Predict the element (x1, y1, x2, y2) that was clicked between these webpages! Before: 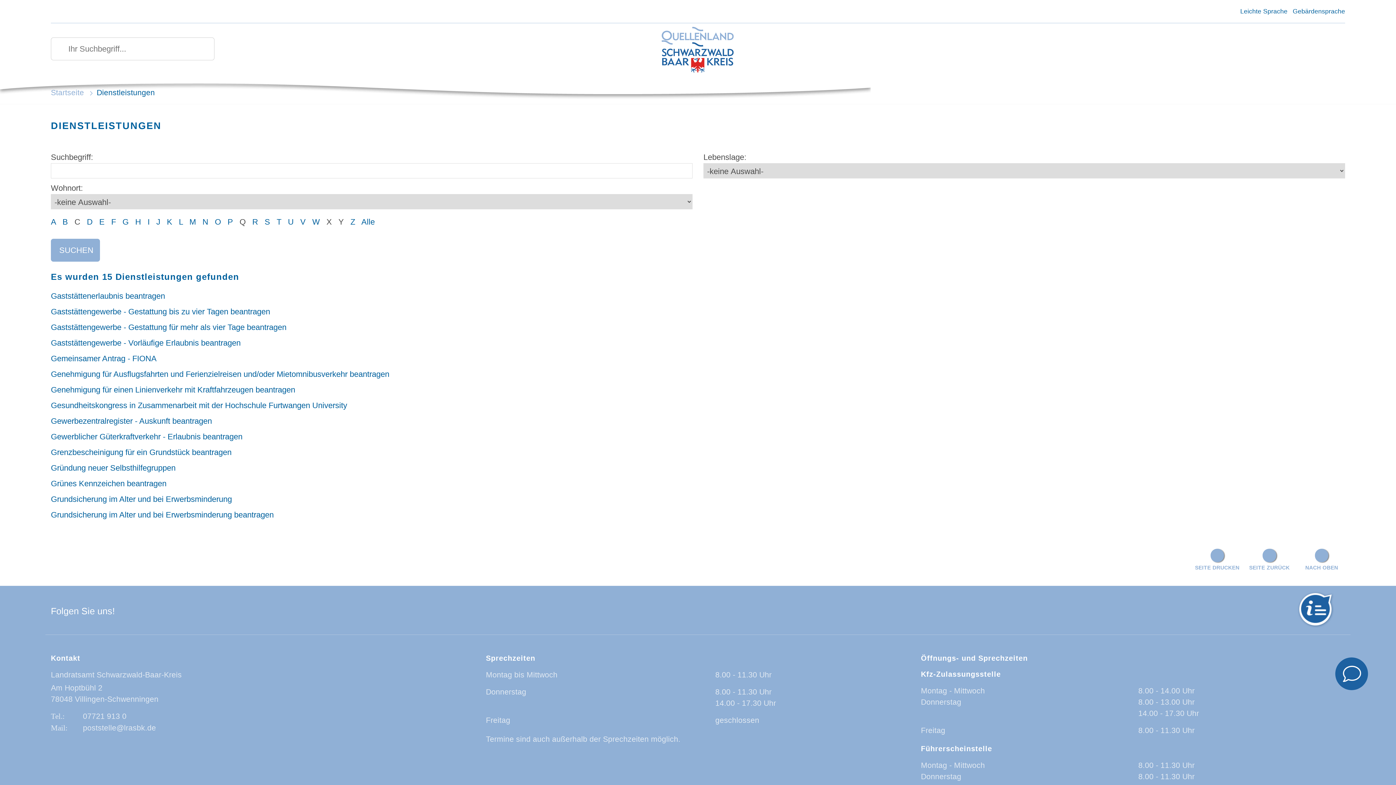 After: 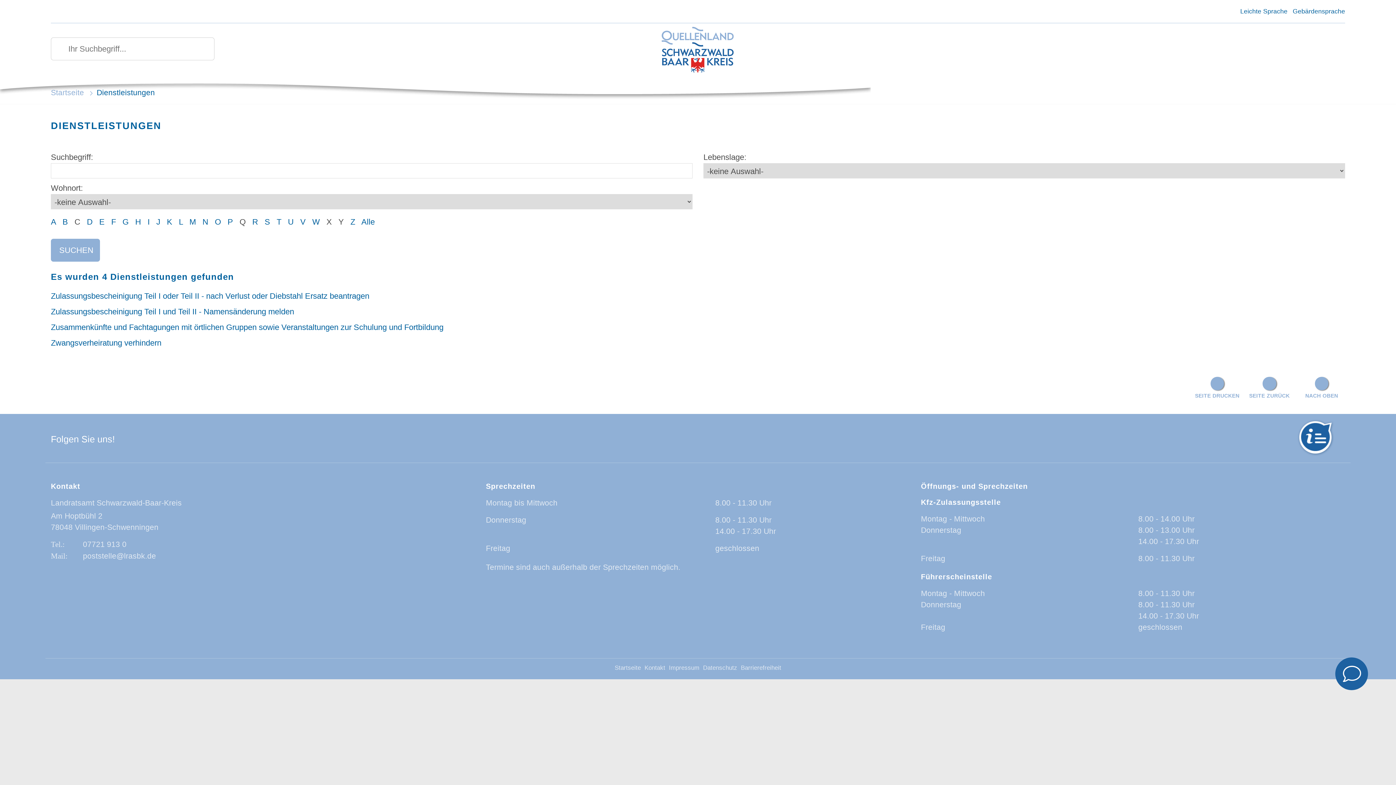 Action: label: Z bbox: (350, 217, 355, 226)